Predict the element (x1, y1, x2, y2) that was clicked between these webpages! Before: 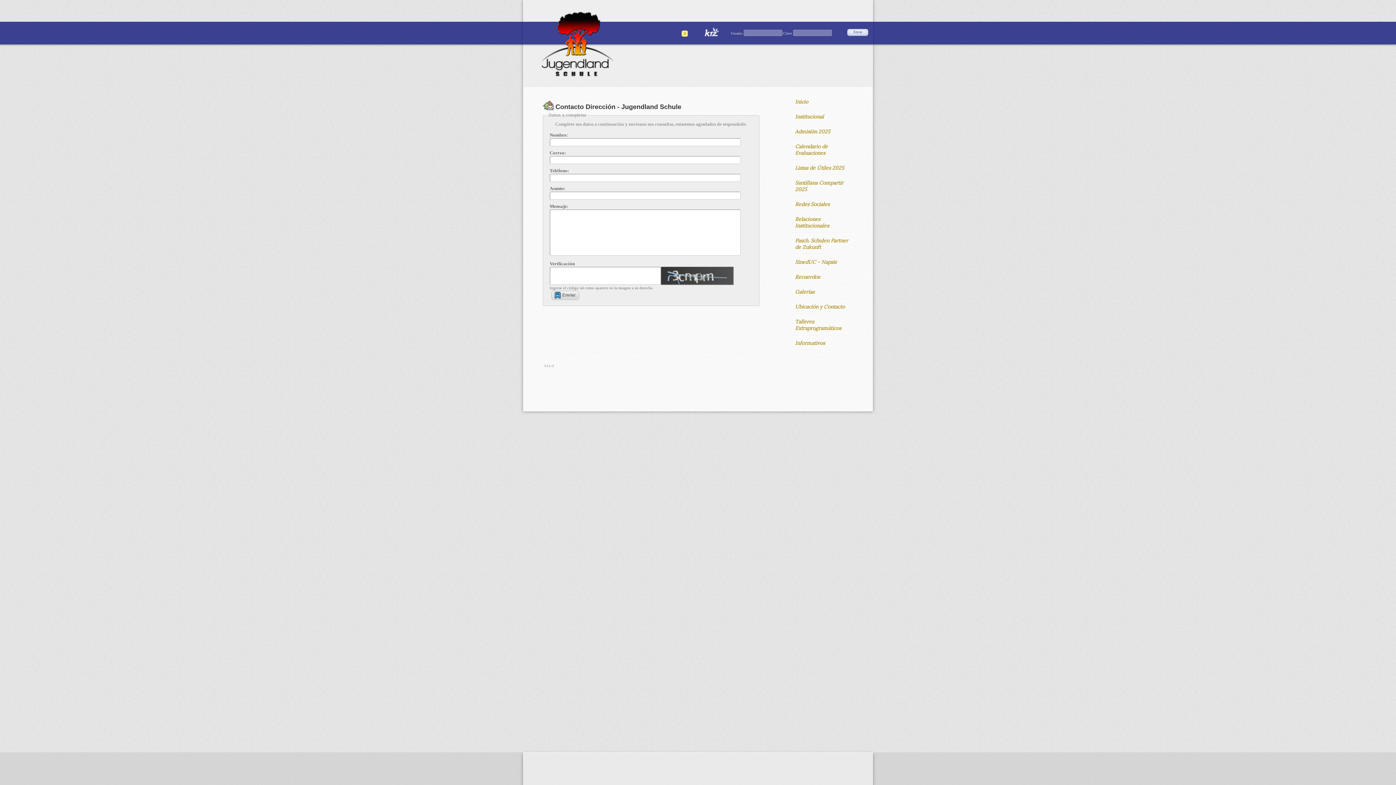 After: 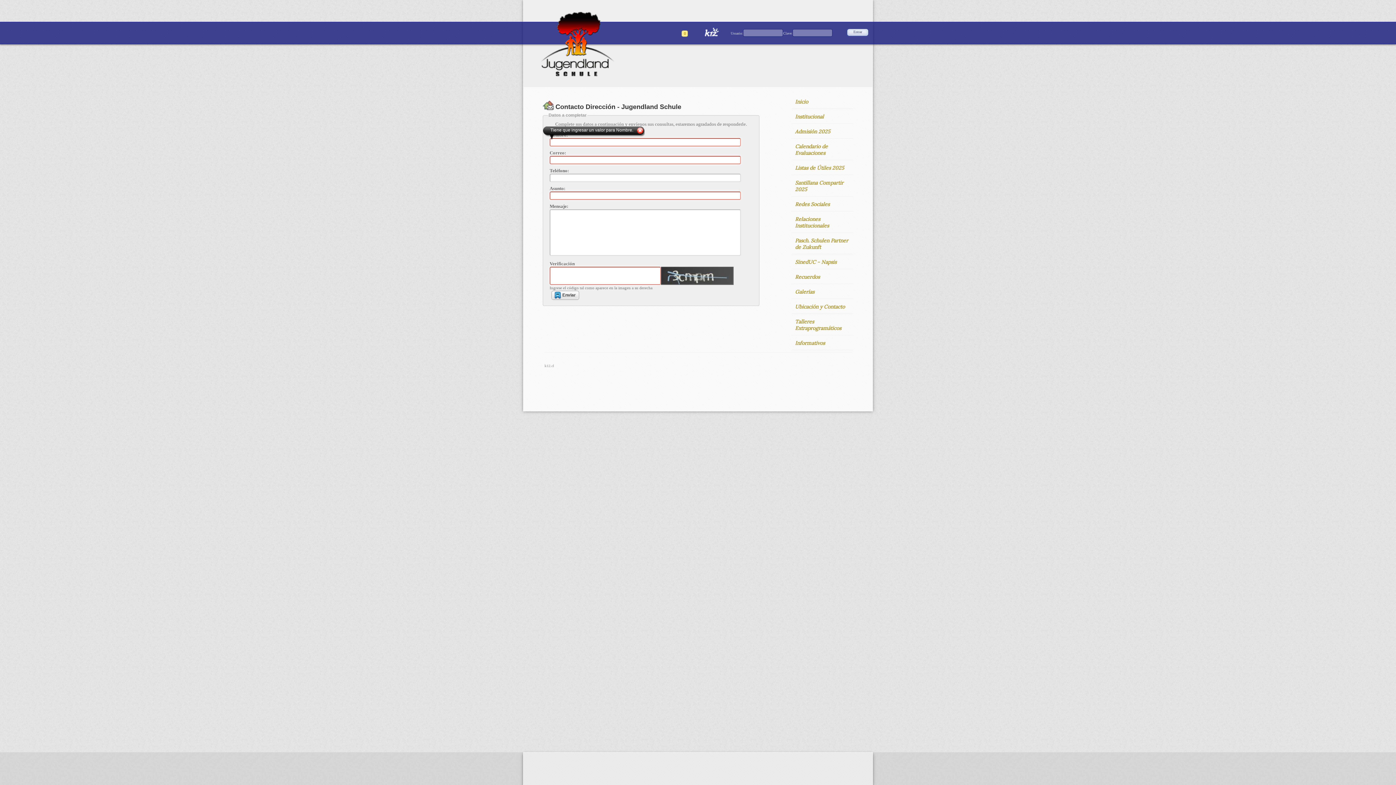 Action: bbox: (553, 290, 581, 300) label: Enviar